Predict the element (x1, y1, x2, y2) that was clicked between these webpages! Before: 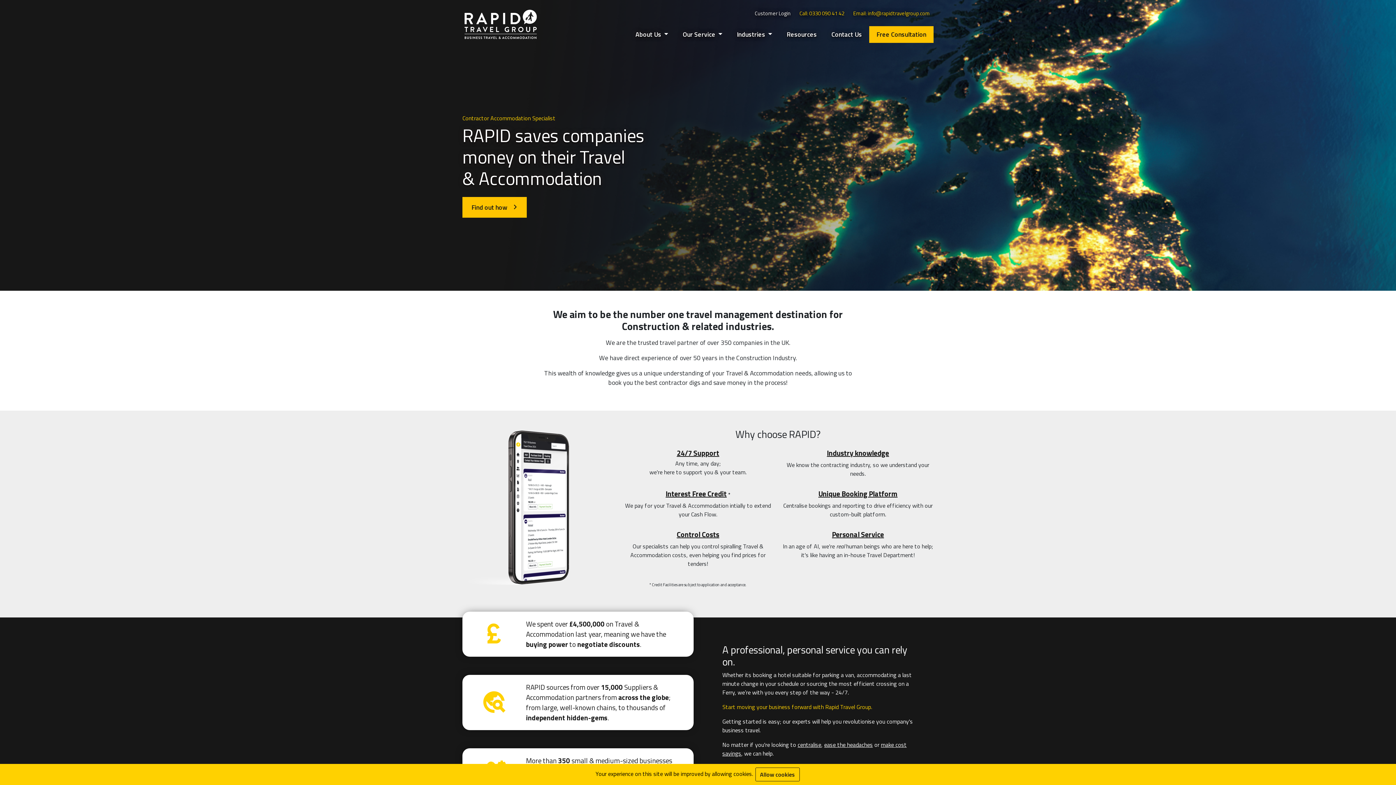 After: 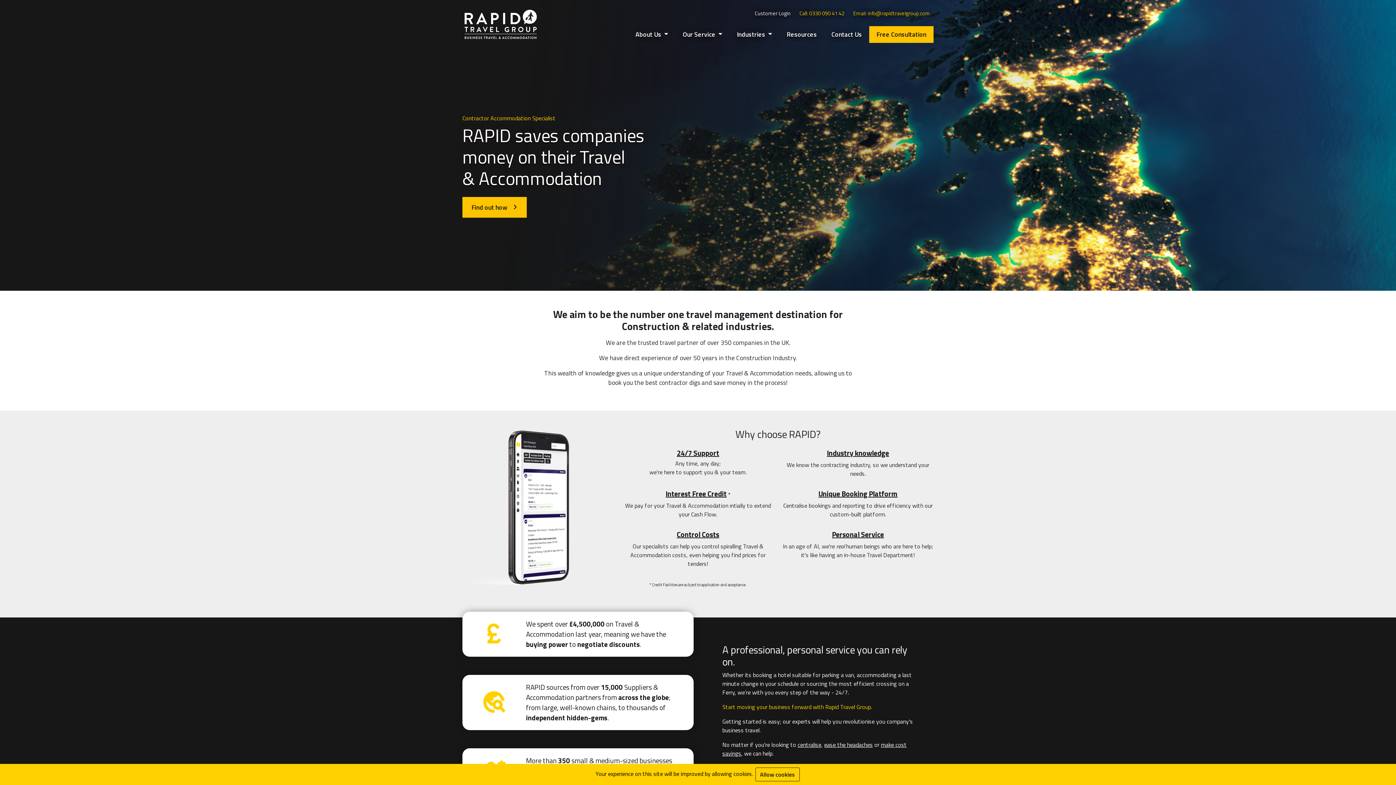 Action: bbox: (462, 19, 538, 28)